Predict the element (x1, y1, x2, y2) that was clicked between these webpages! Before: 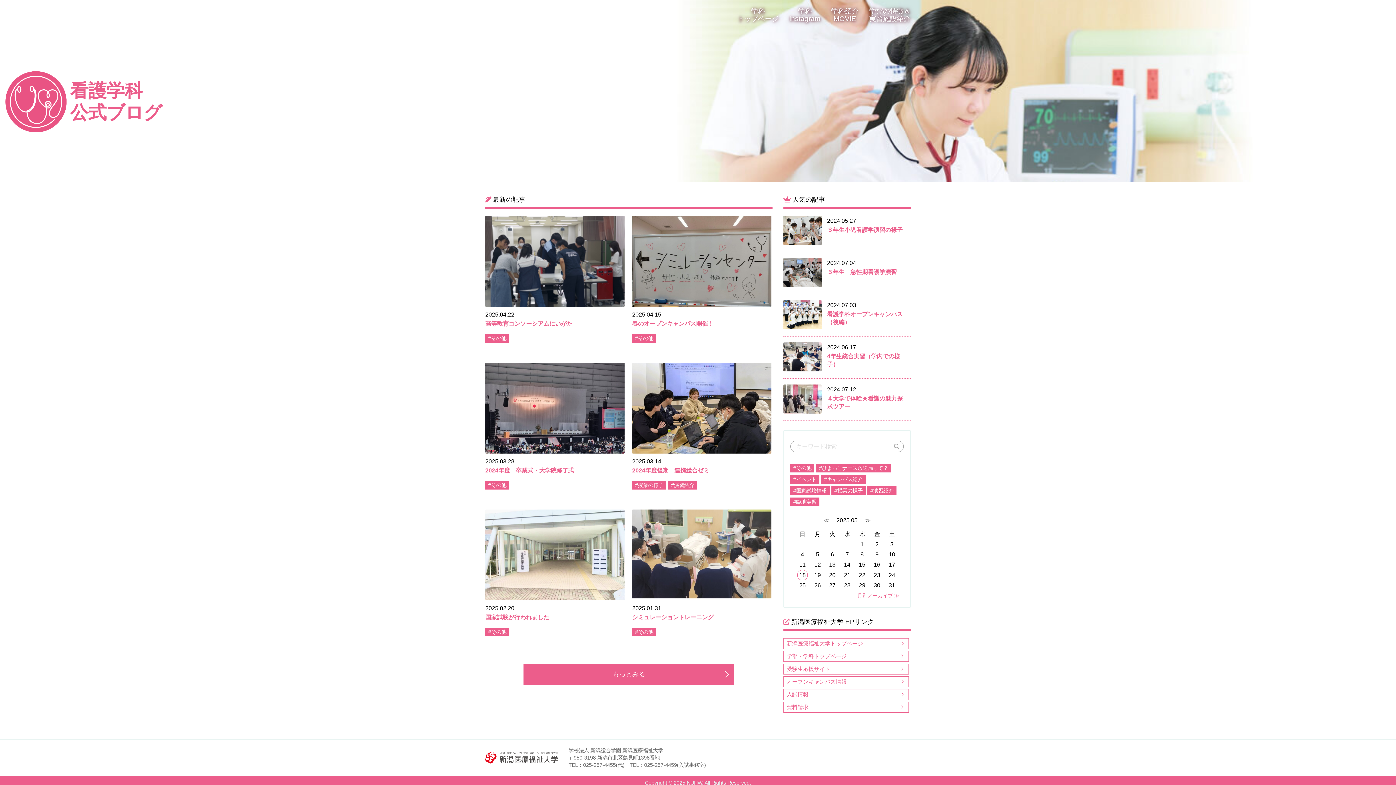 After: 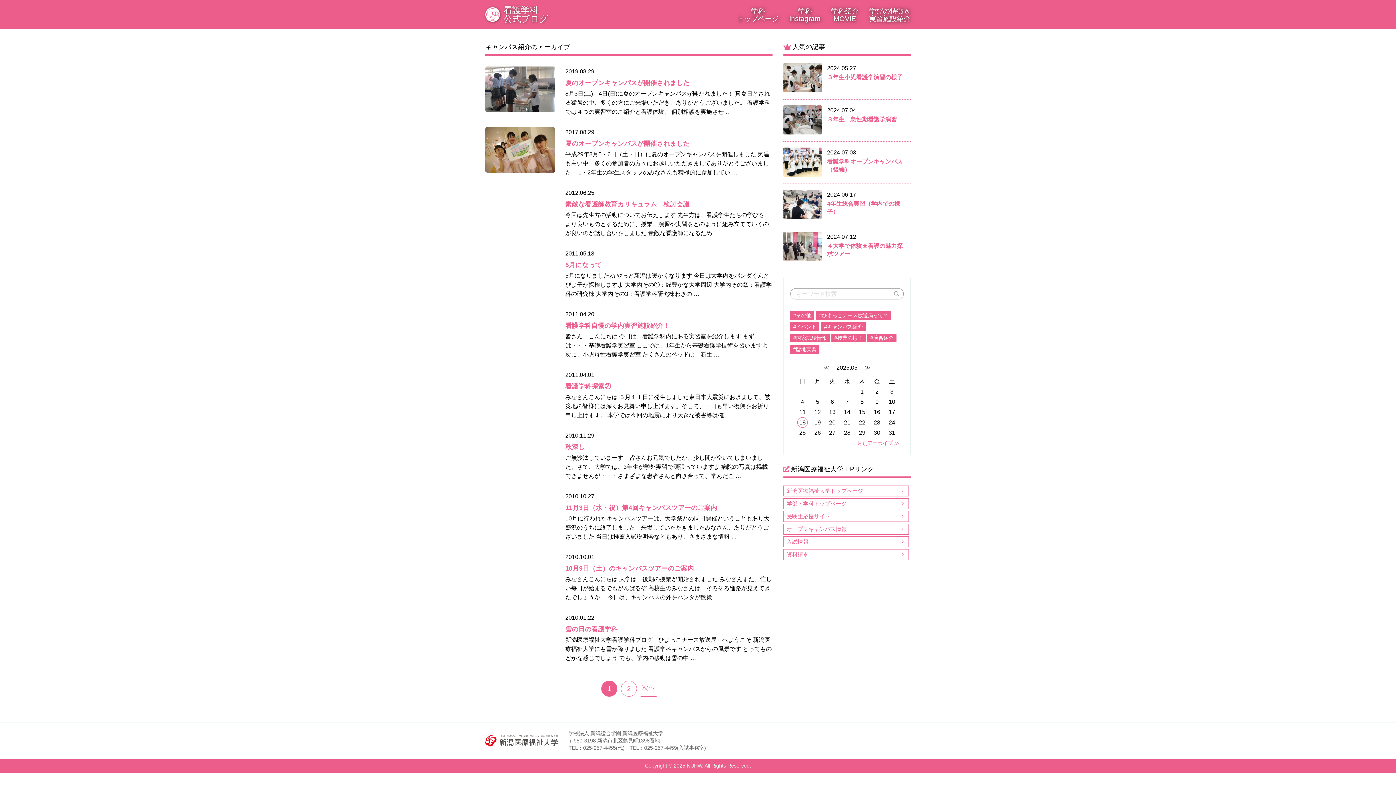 Action: bbox: (821, 475, 865, 483) label: #キャンパス紹介